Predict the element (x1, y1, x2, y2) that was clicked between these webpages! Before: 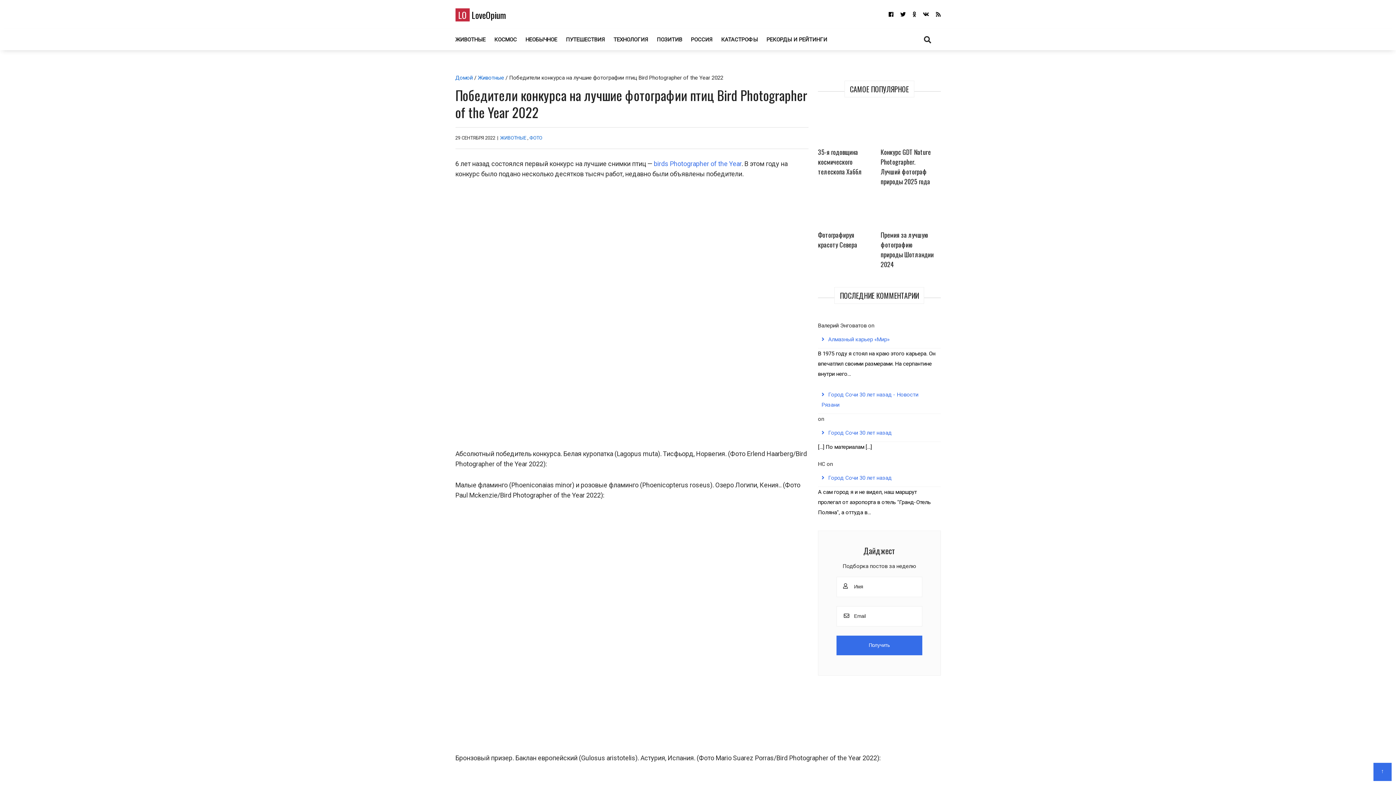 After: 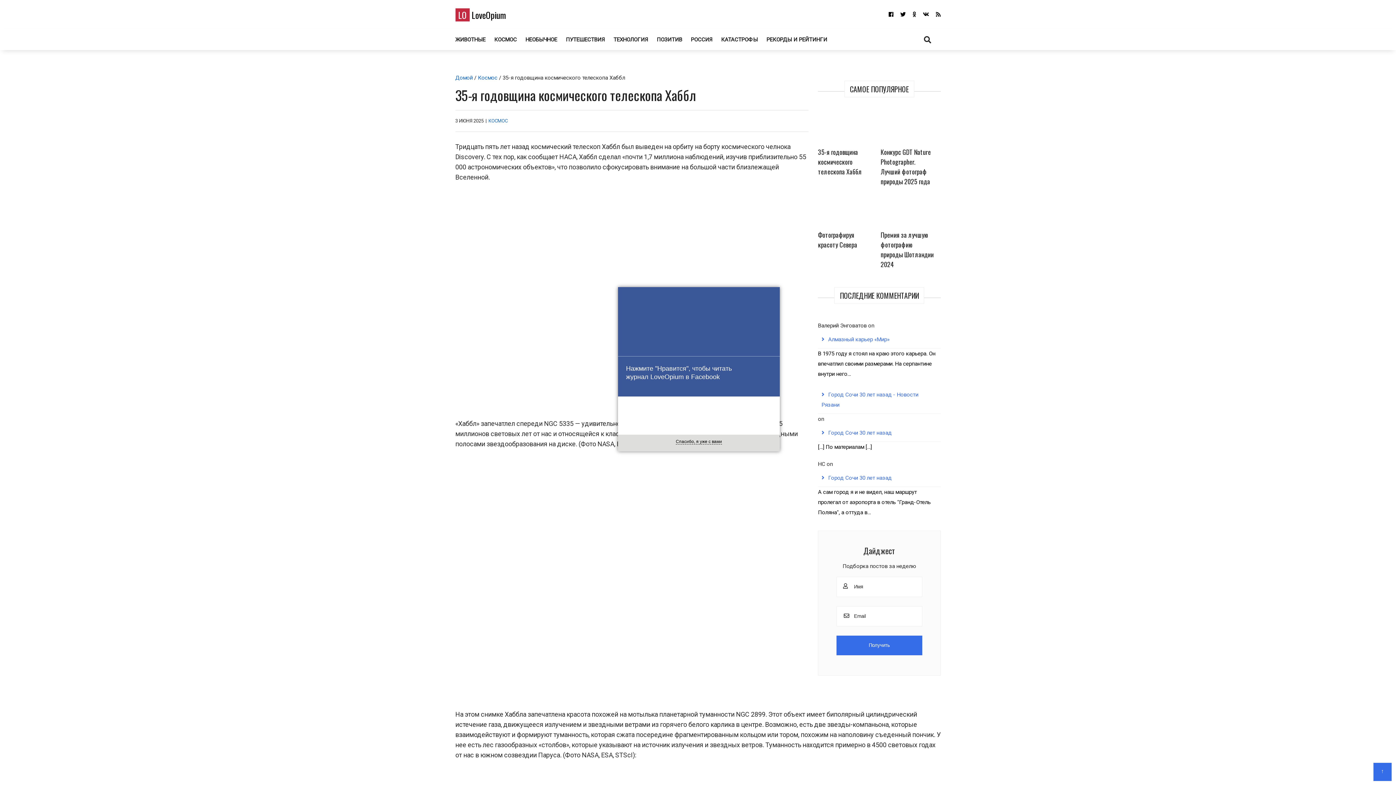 Action: bbox: (818, 112, 872, 147)